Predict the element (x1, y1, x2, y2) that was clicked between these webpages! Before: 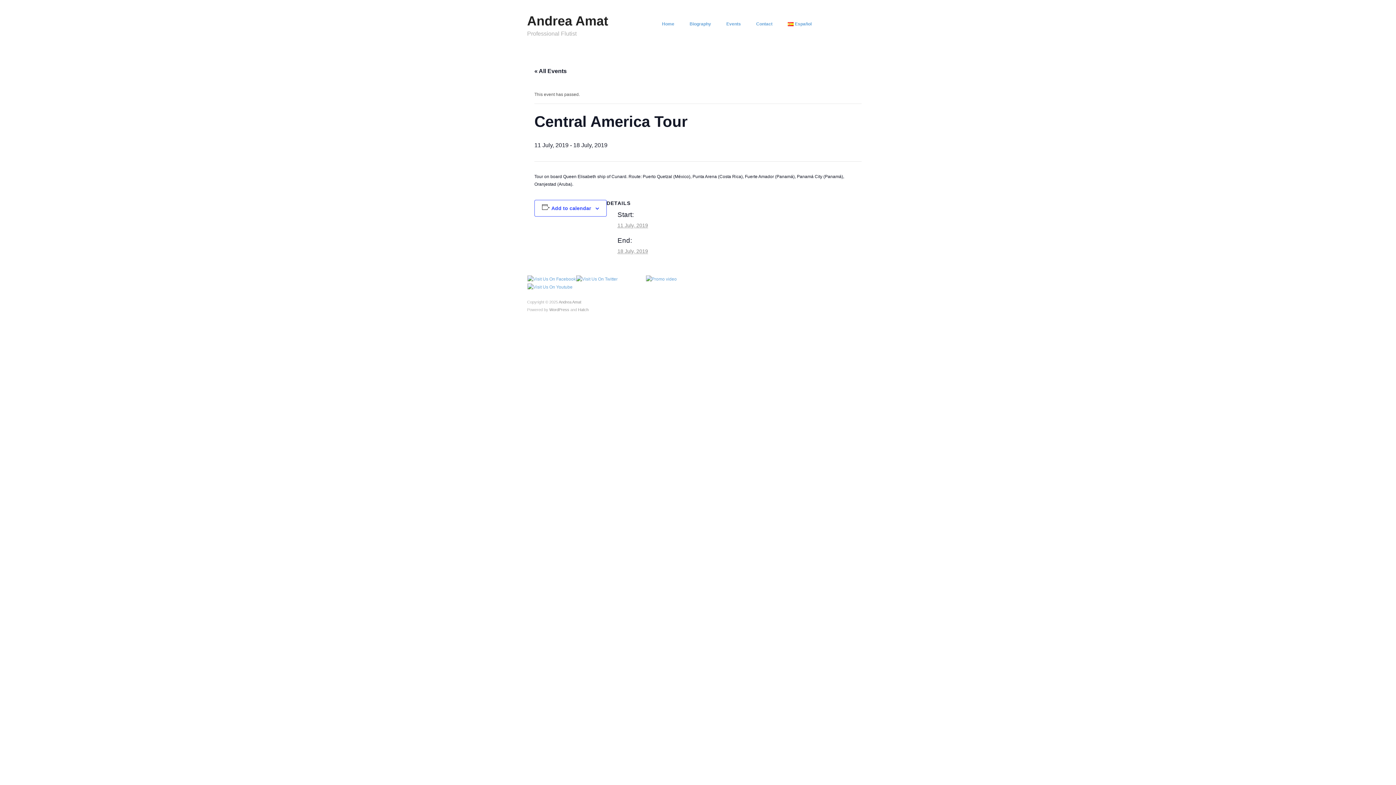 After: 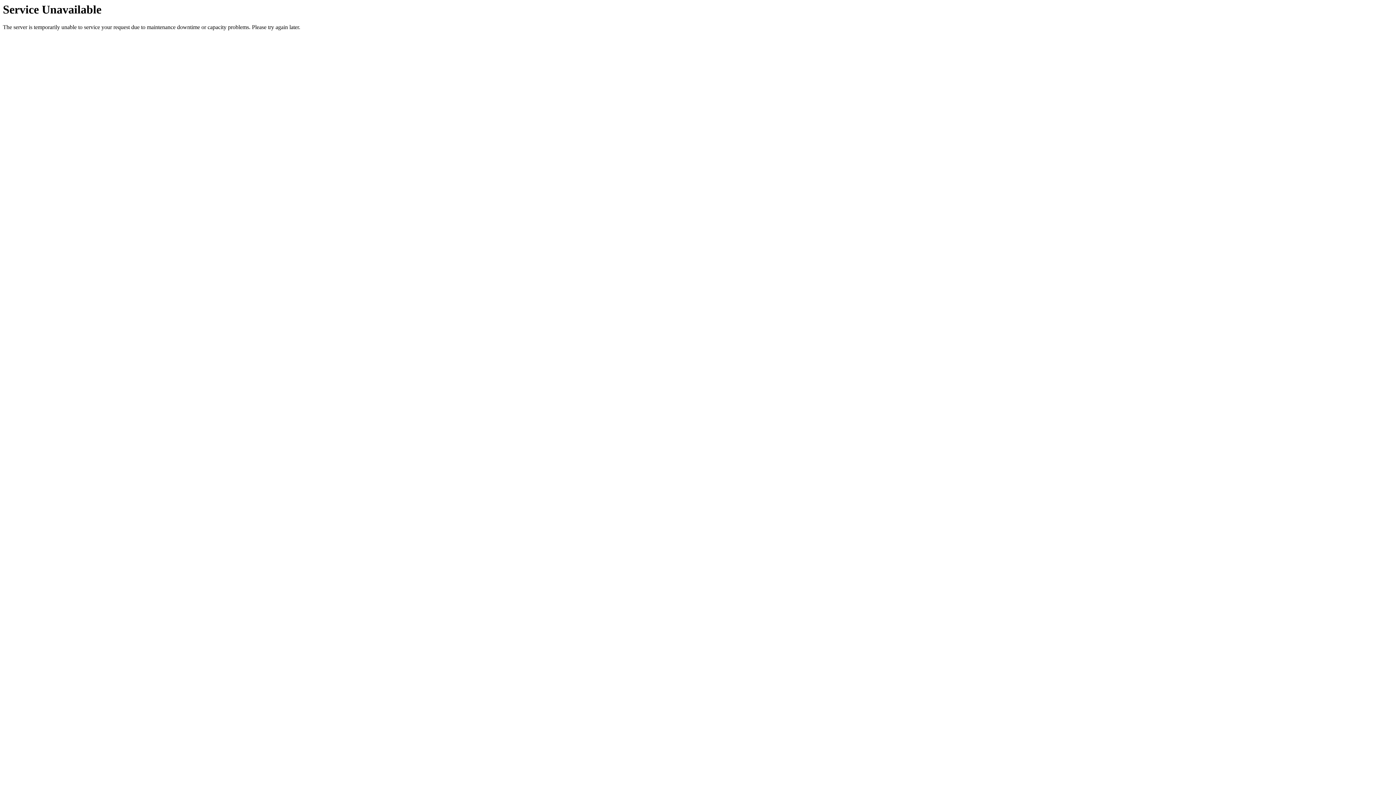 Action: bbox: (689, 21, 711, 26) label: Biography